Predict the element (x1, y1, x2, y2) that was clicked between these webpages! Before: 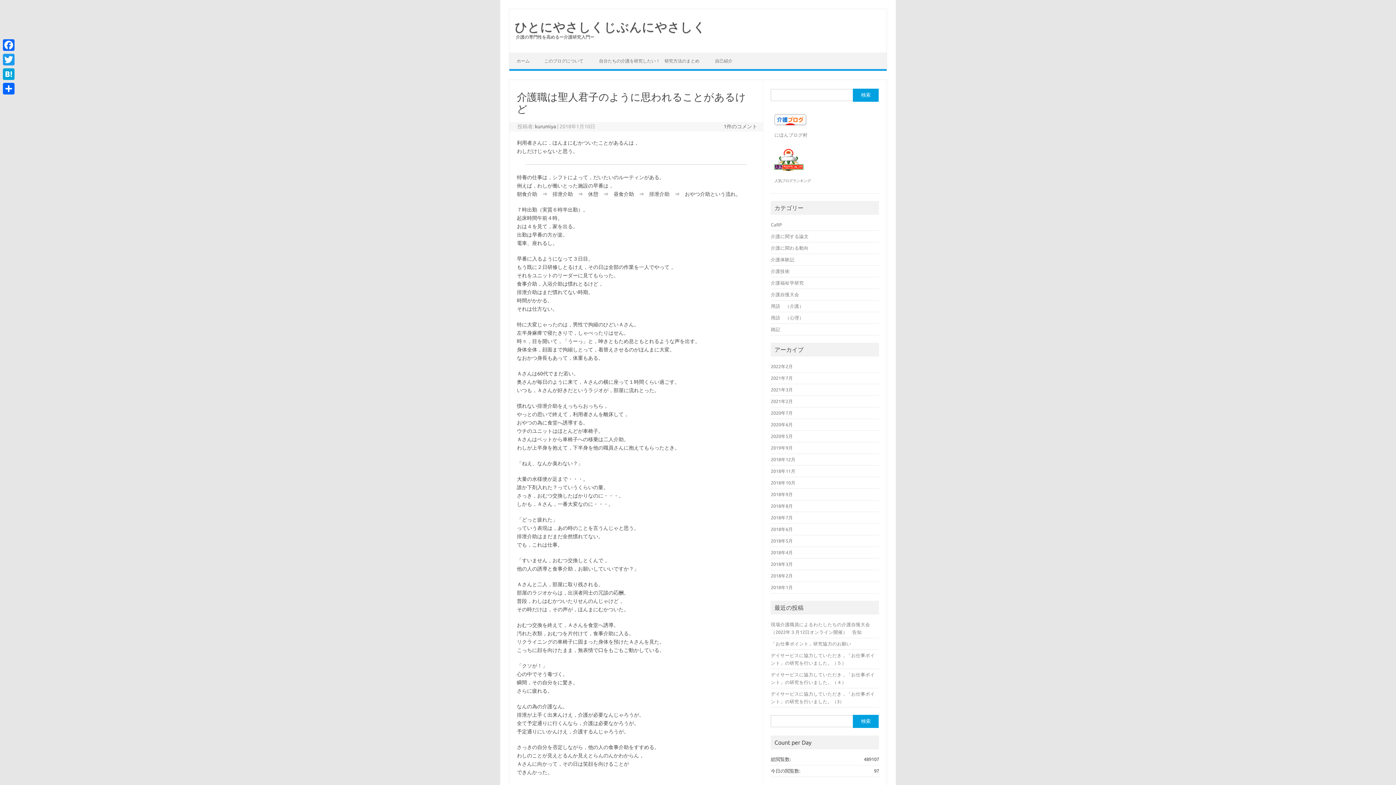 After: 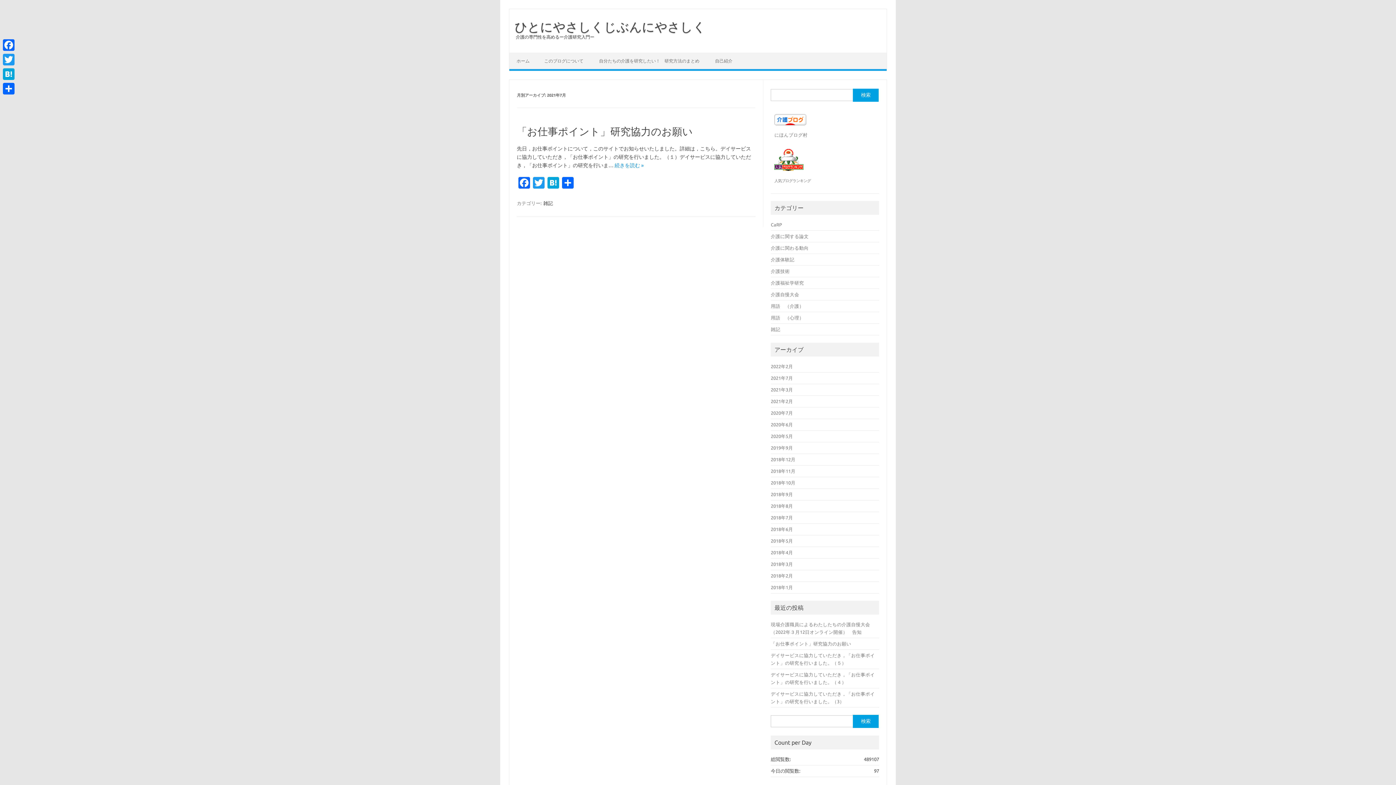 Action: bbox: (771, 375, 793, 380) label: 2021年7月